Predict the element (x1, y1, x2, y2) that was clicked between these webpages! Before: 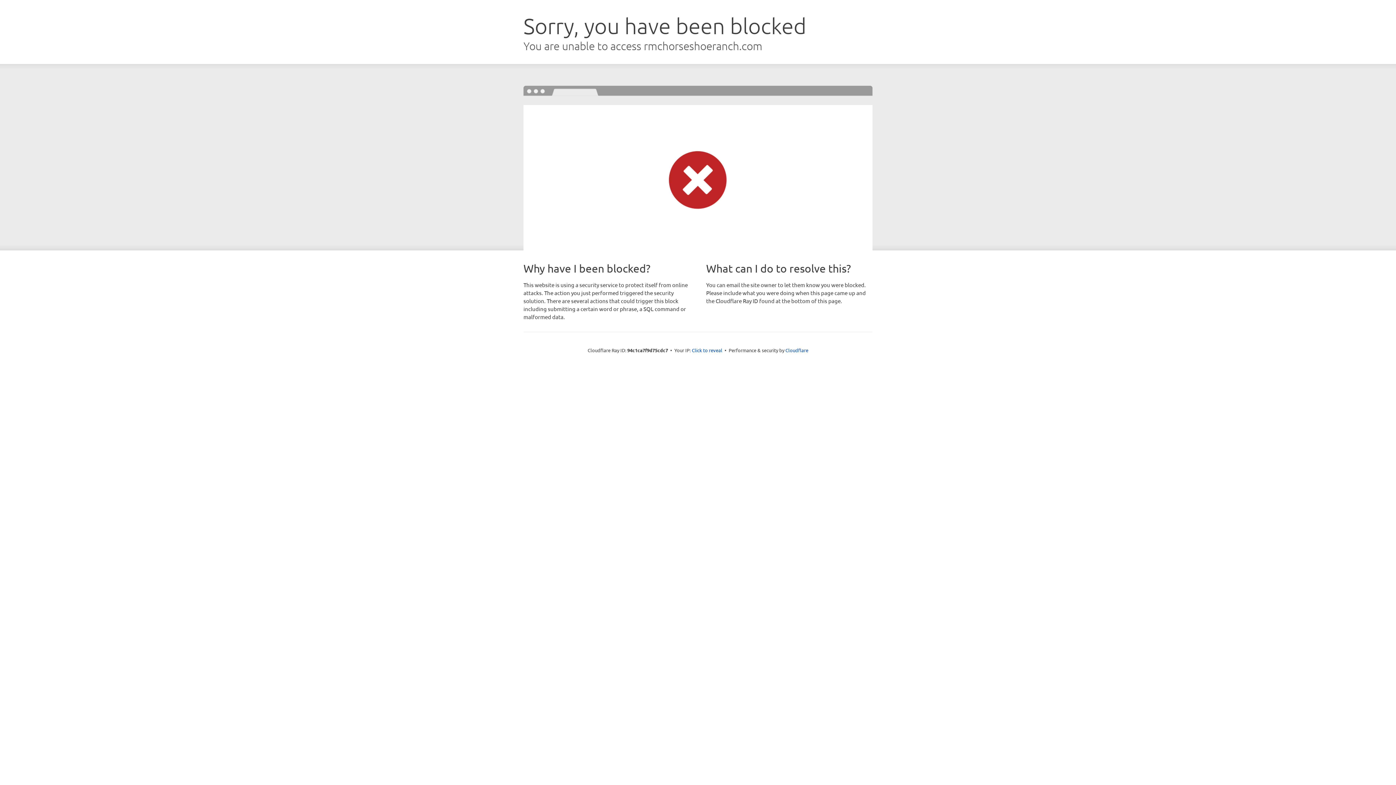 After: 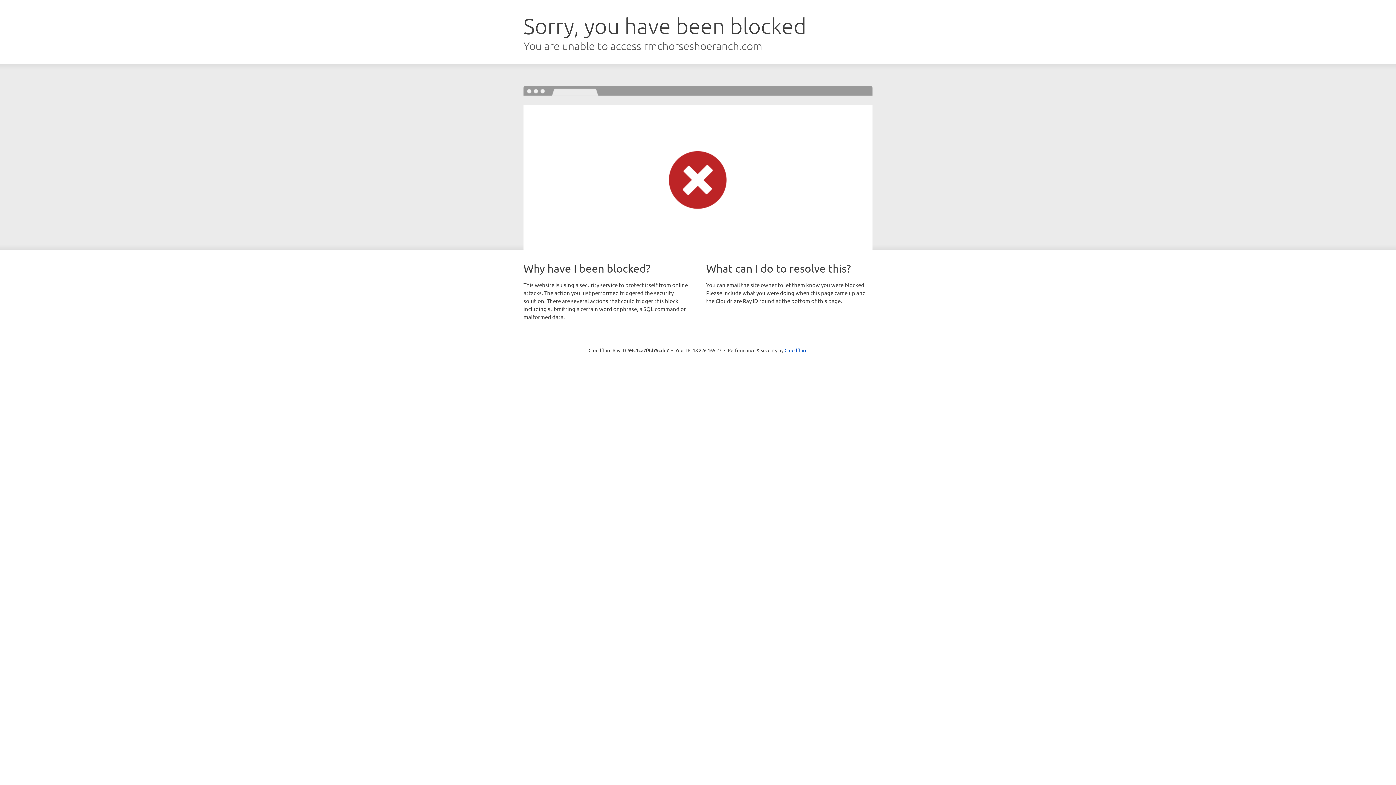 Action: label: Click to reveal bbox: (692, 346, 722, 353)